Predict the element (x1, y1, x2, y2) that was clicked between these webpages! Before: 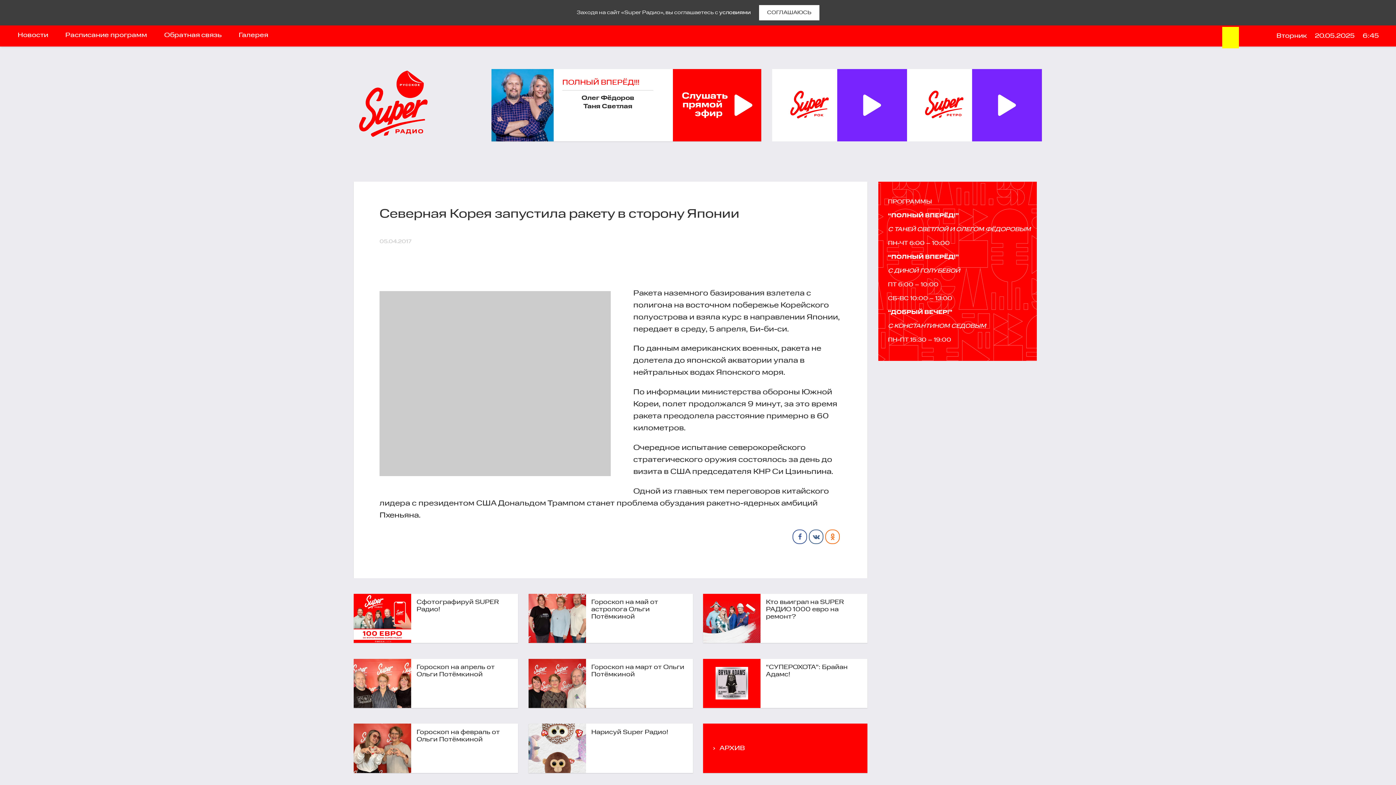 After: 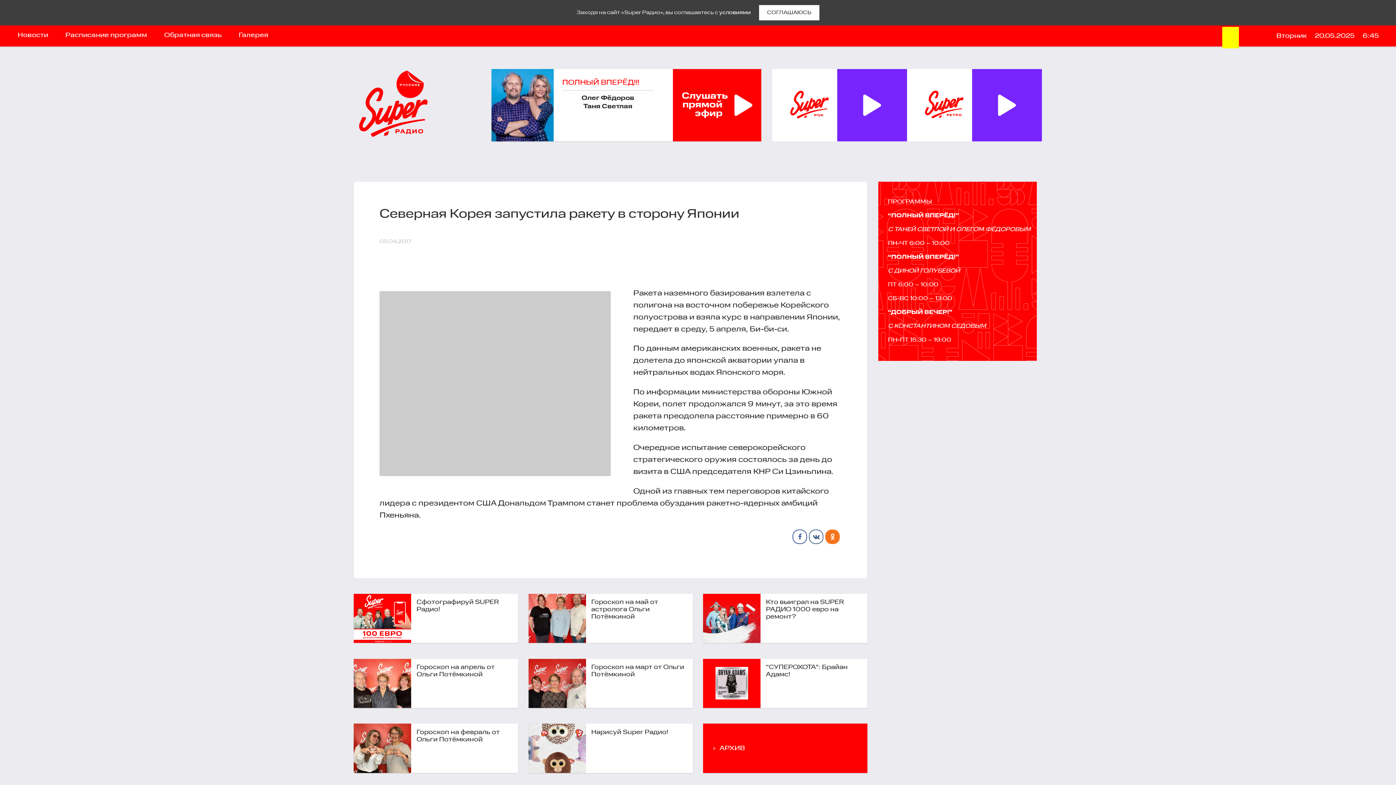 Action: bbox: (825, 529, 840, 544)